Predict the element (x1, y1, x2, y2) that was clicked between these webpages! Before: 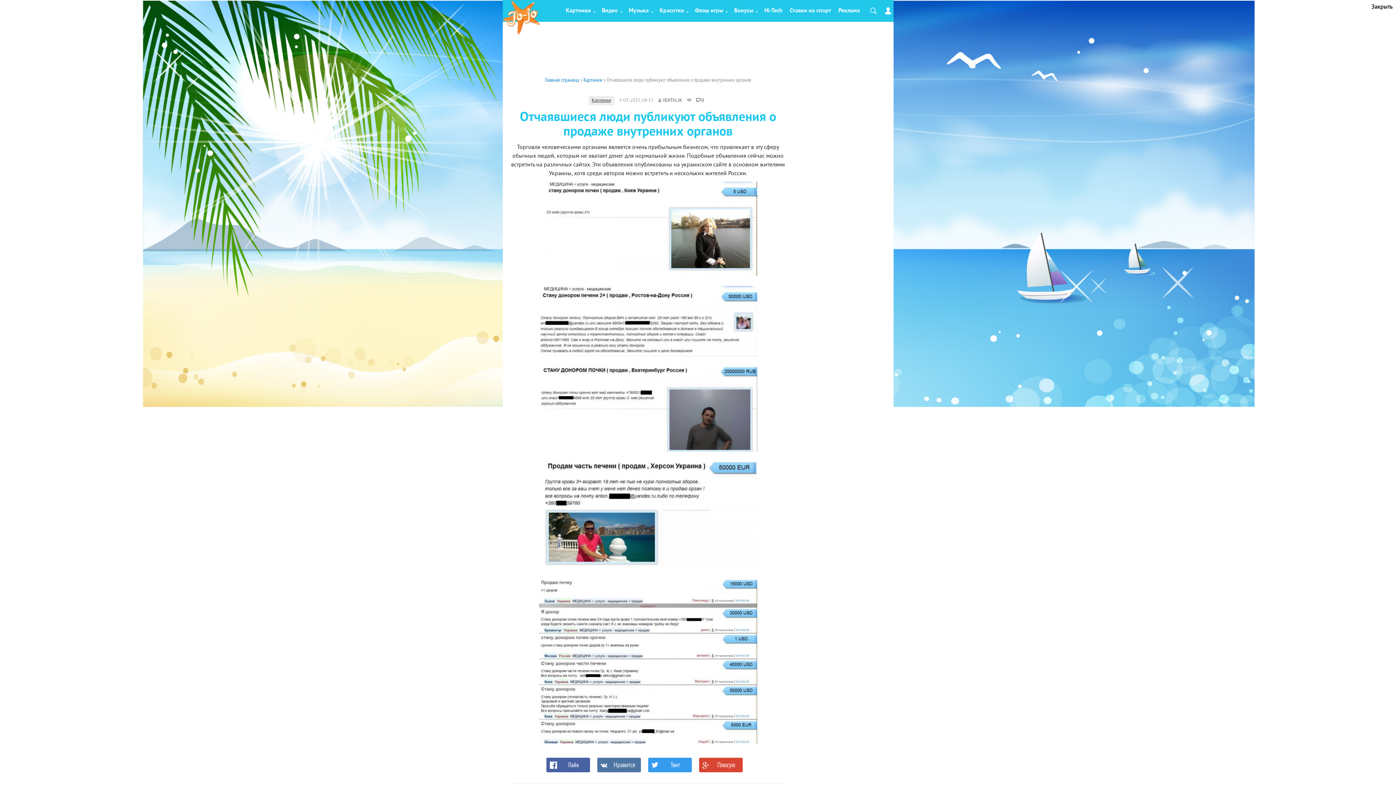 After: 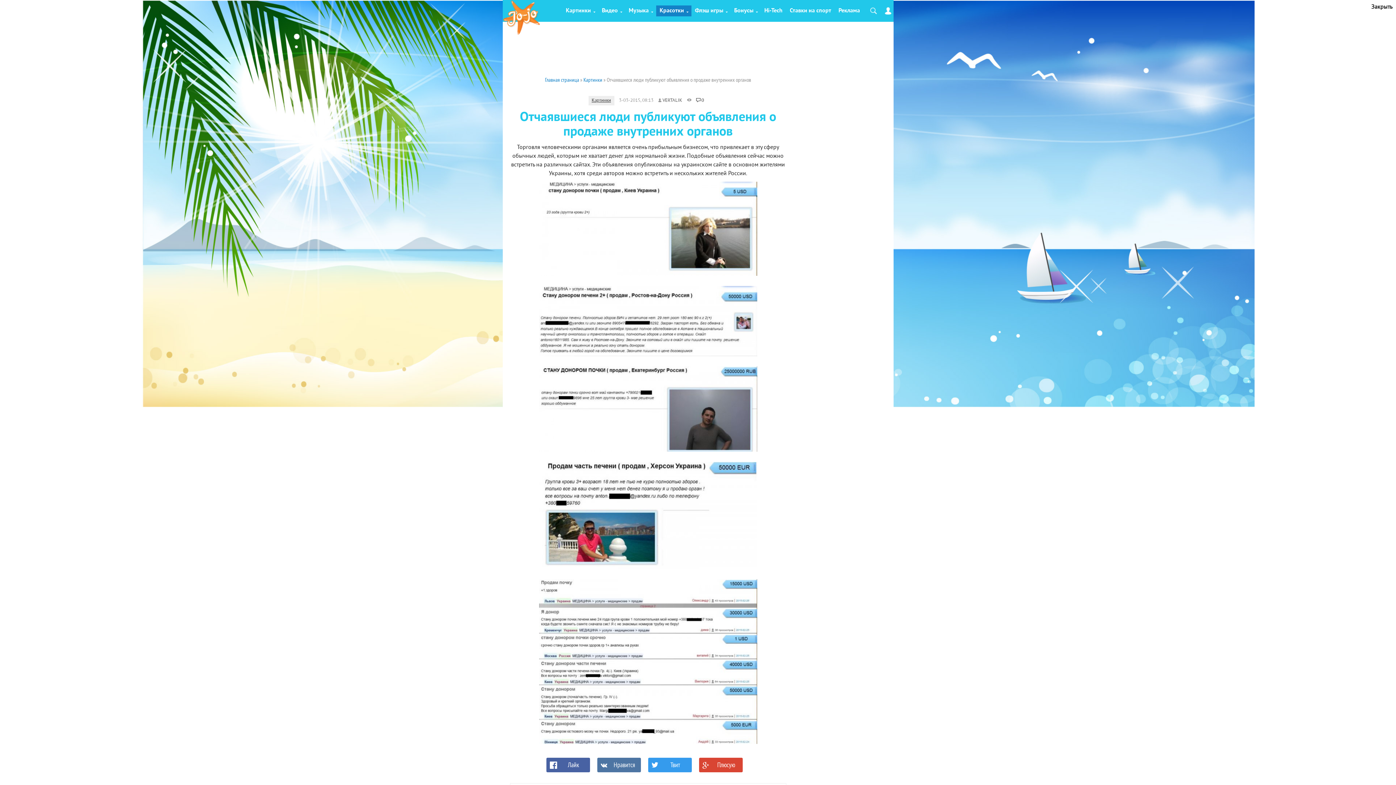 Action: label: Красотки bbox: (656, 5, 691, 16)